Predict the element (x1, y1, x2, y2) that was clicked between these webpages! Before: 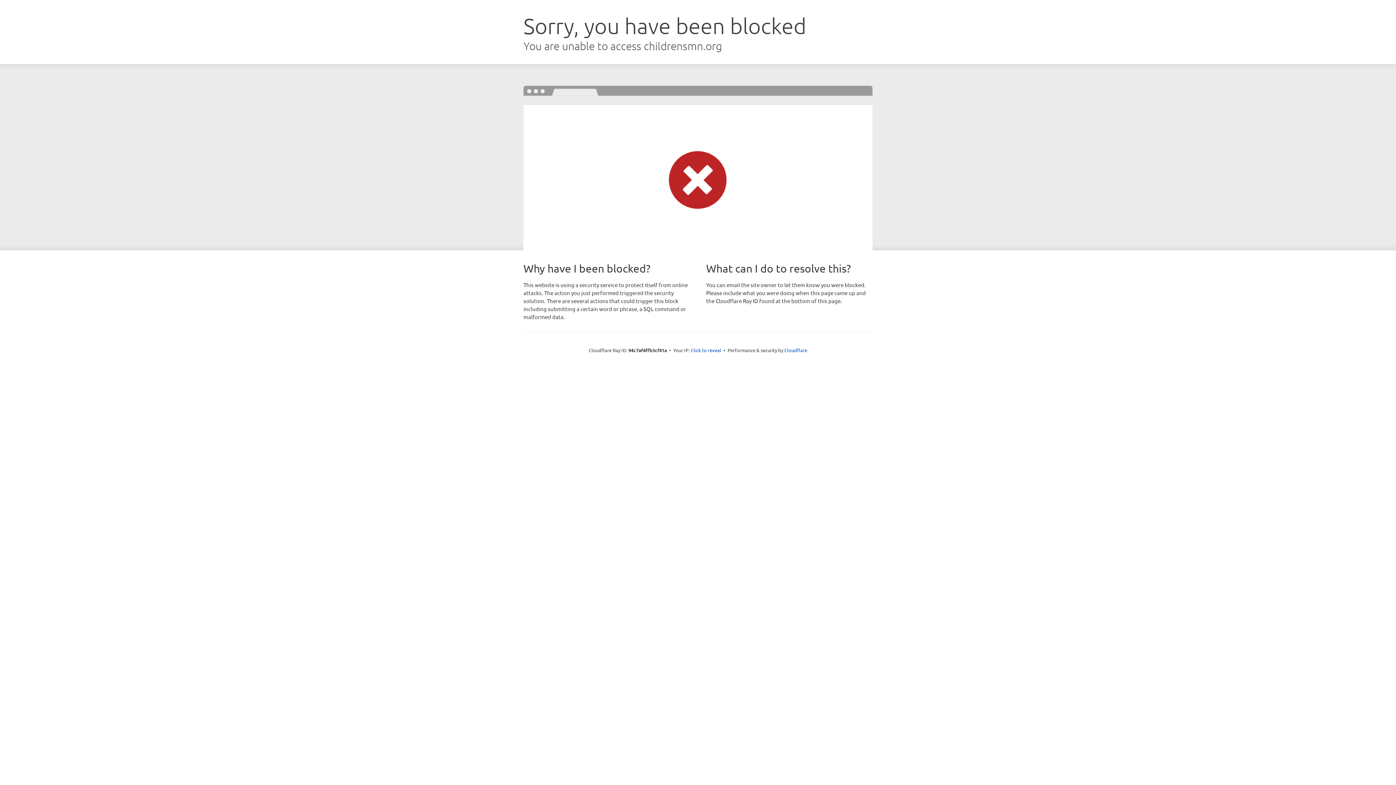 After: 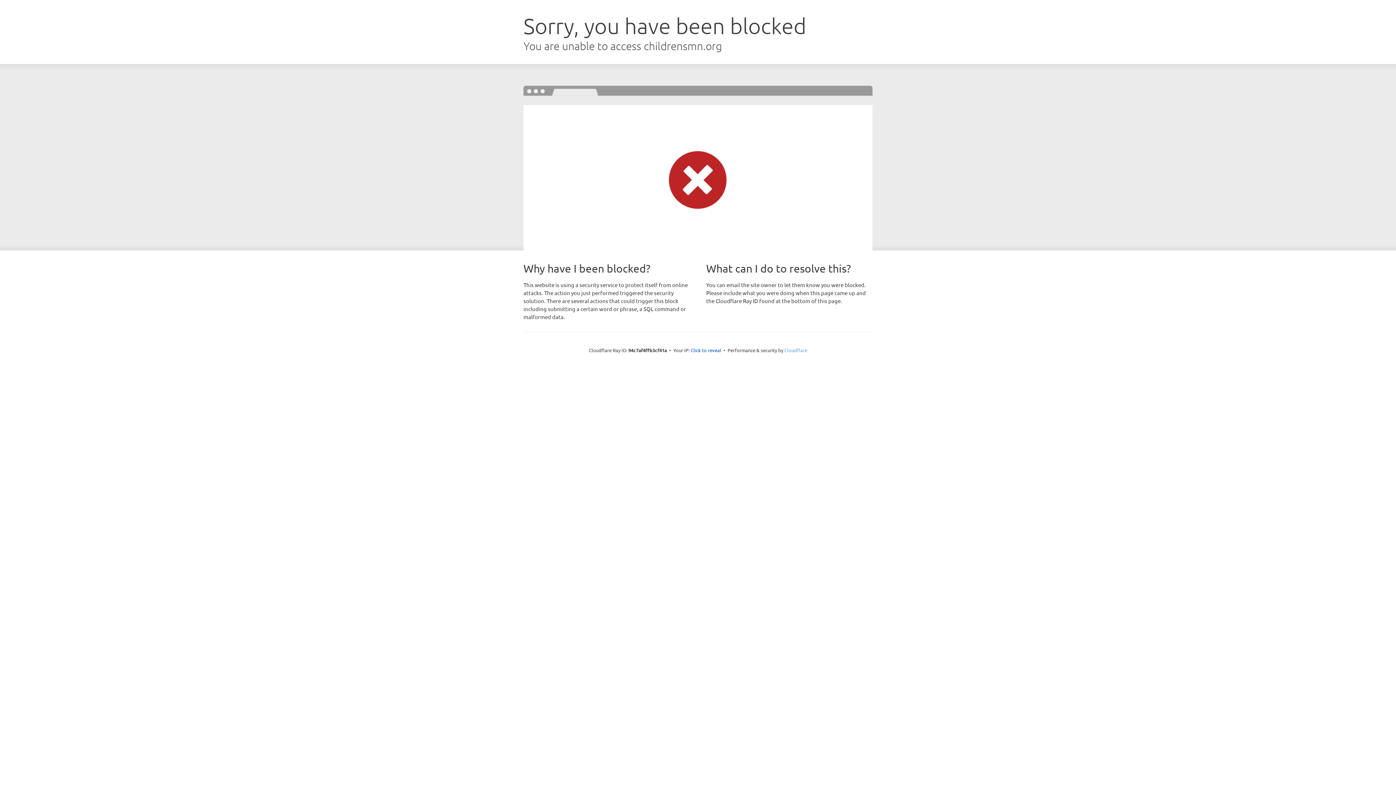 Action: bbox: (784, 347, 807, 353) label: Cloudflare